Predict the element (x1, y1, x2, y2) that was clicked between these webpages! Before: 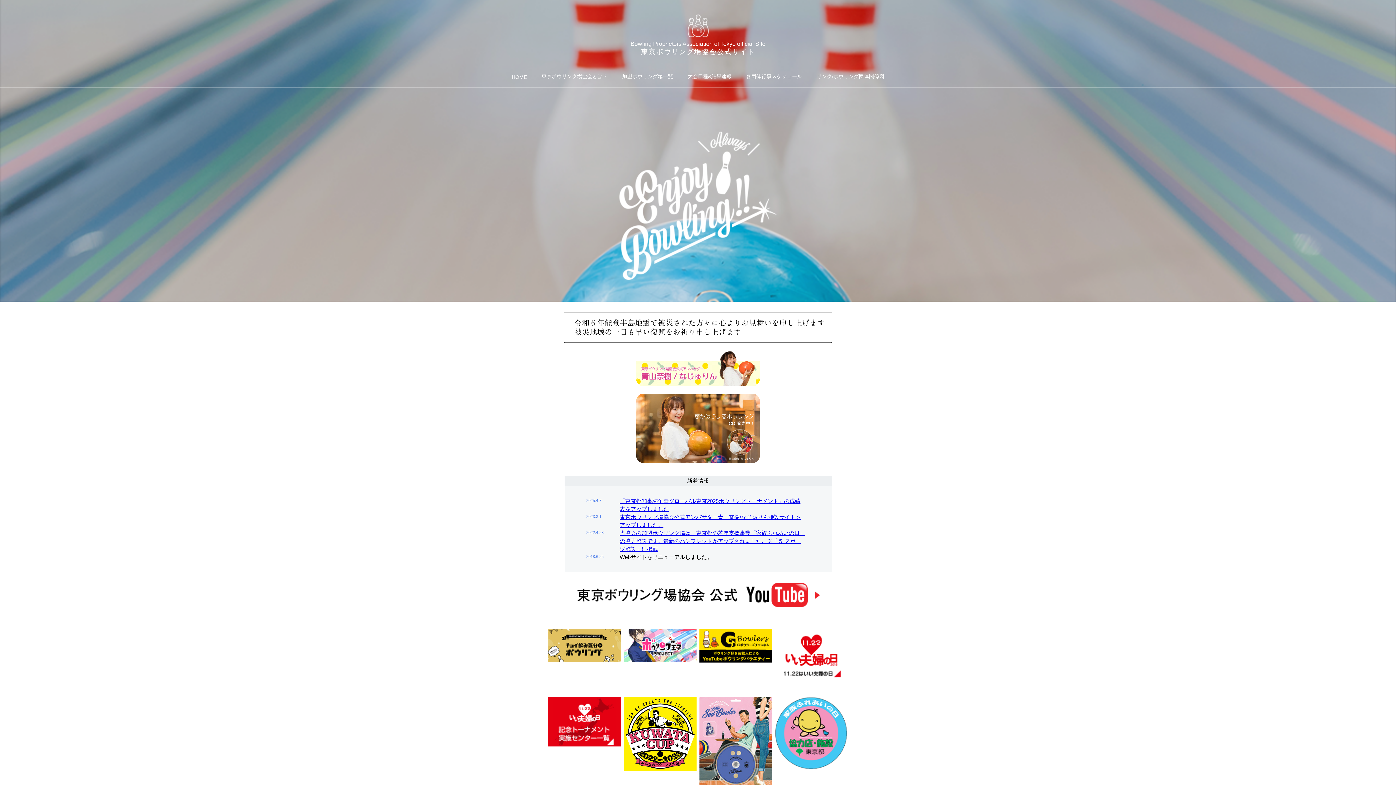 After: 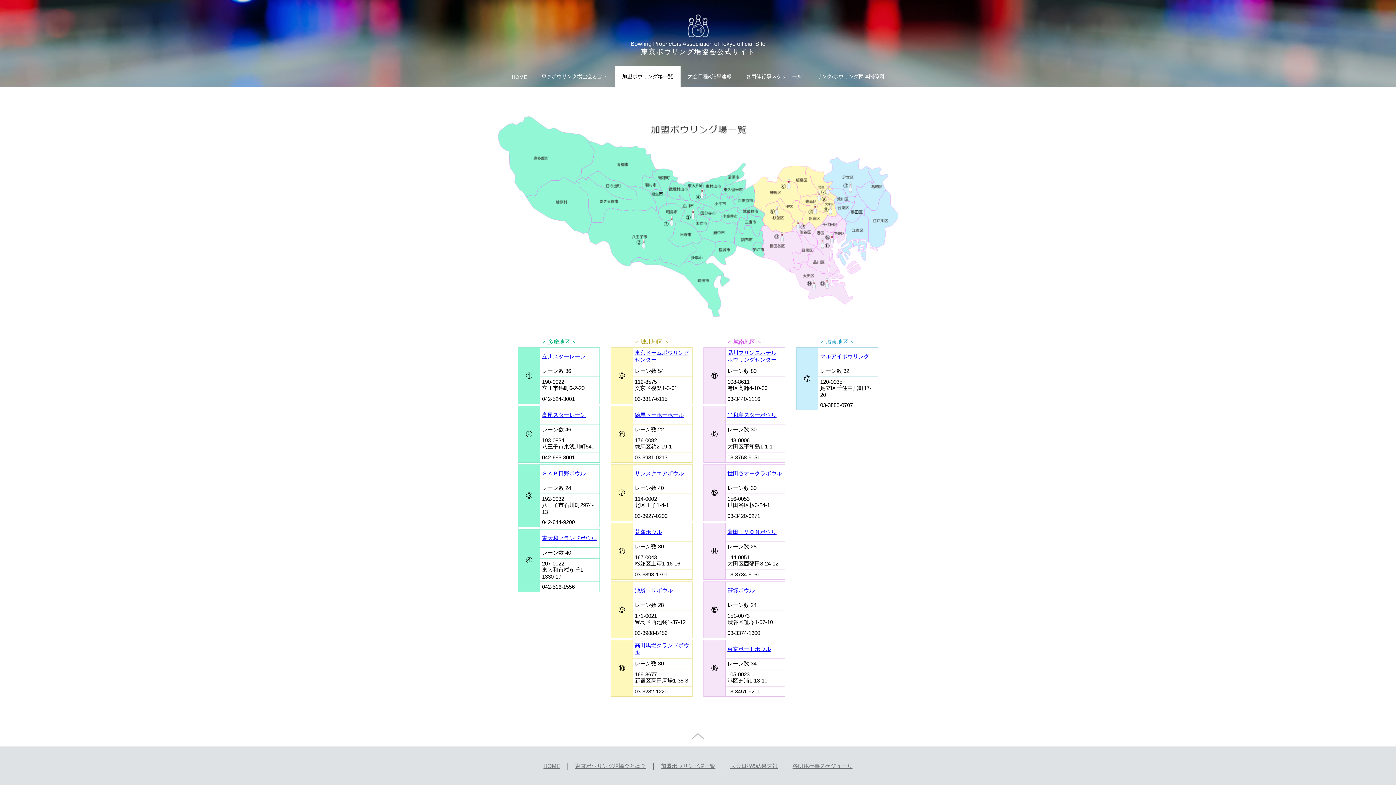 Action: bbox: (615, 66, 680, 87) label: 加盟ボウリング場一覧